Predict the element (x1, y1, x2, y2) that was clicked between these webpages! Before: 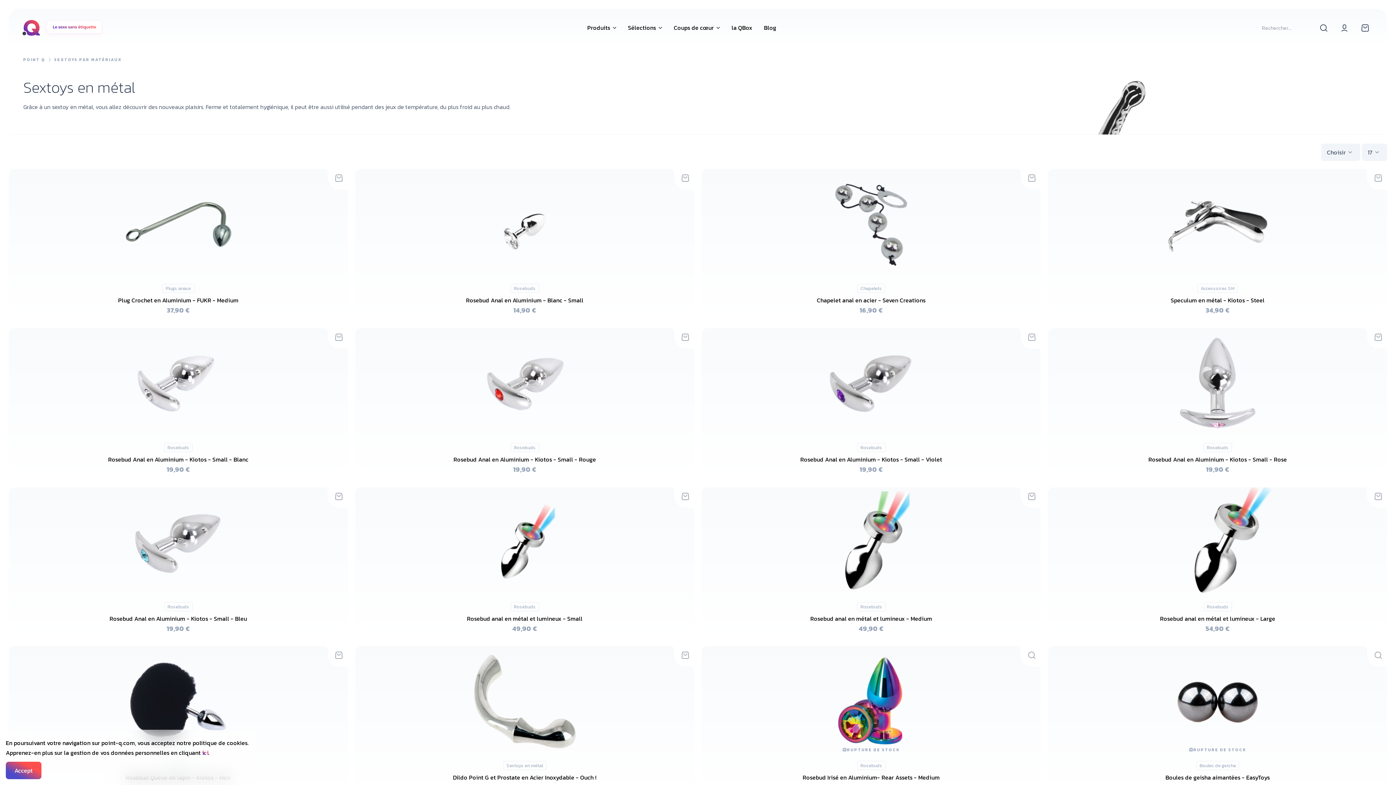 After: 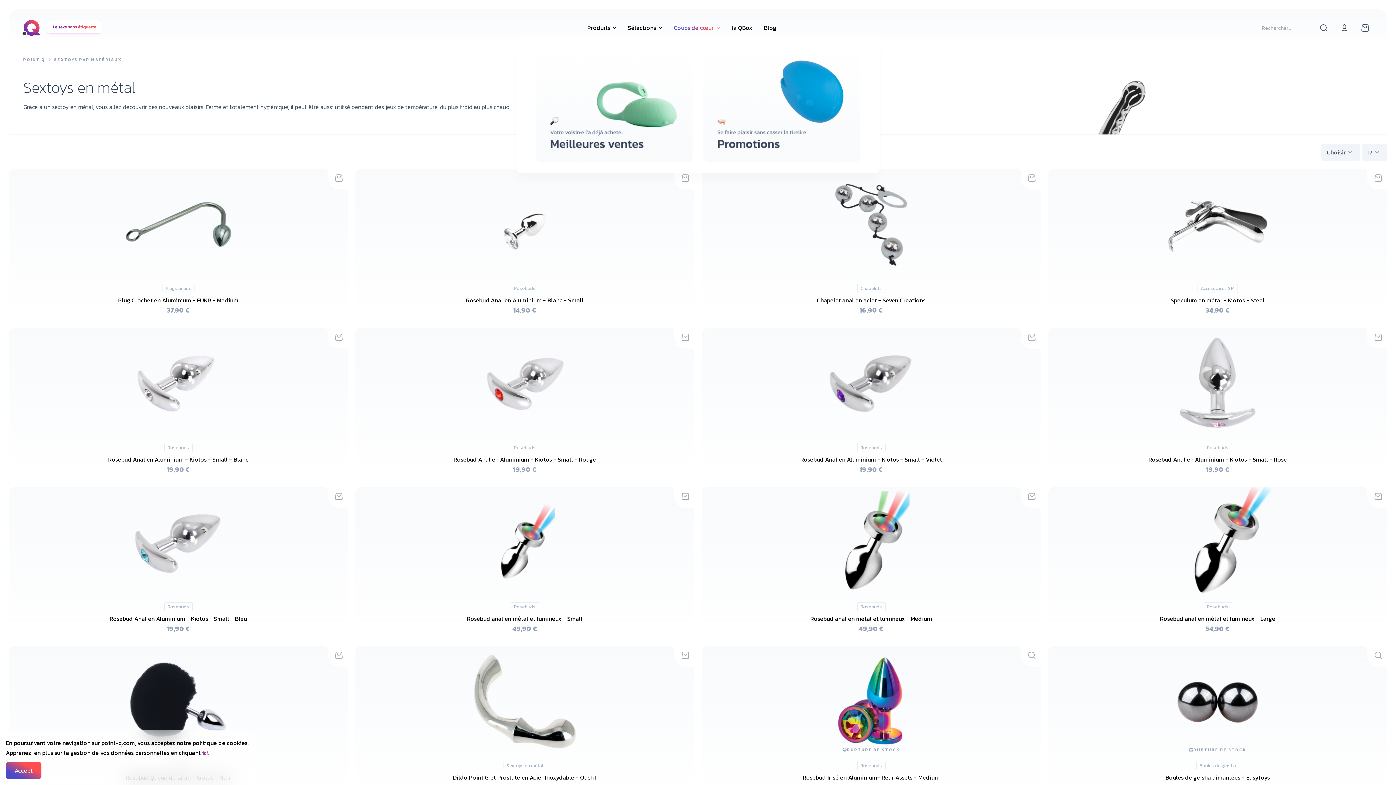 Action: bbox: (668, 18, 726, 36) label: Coups de cœur 